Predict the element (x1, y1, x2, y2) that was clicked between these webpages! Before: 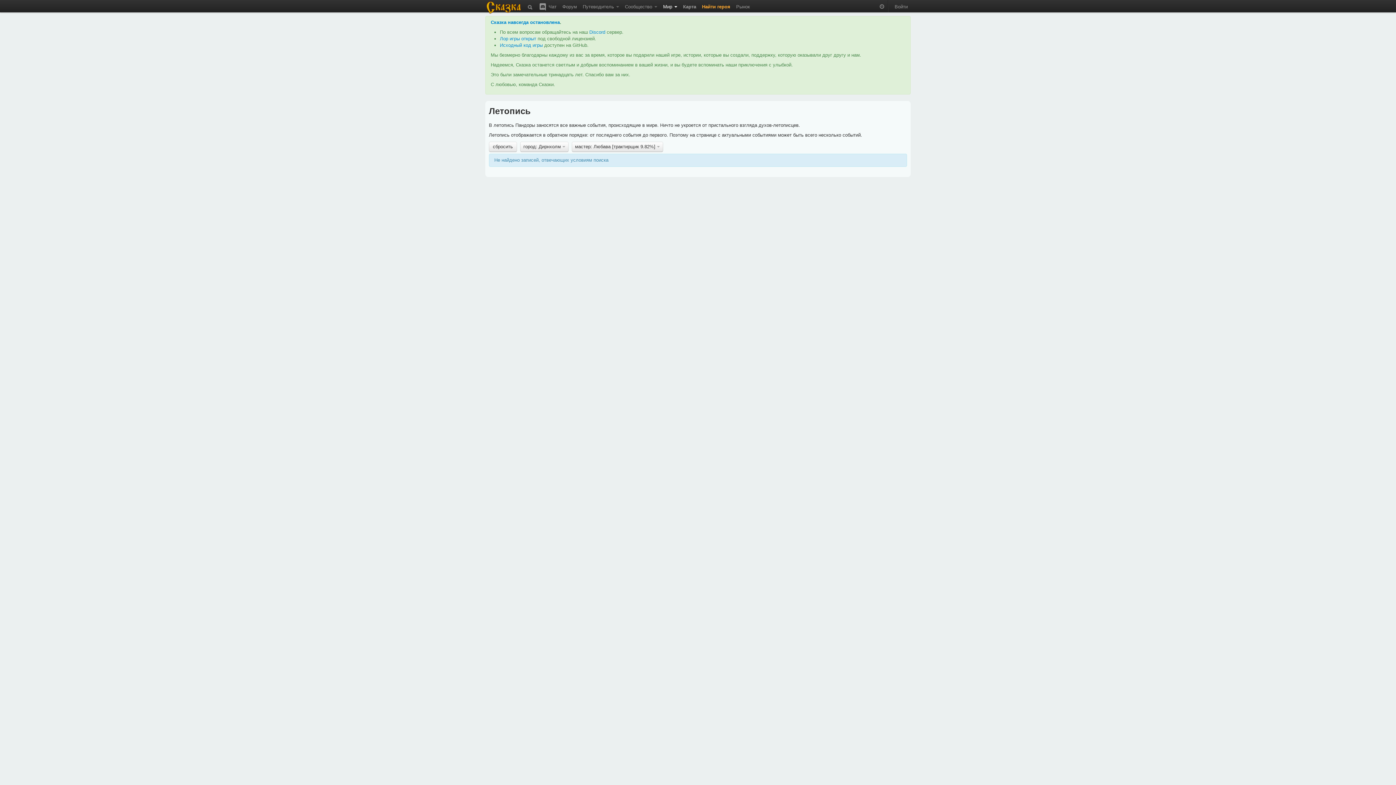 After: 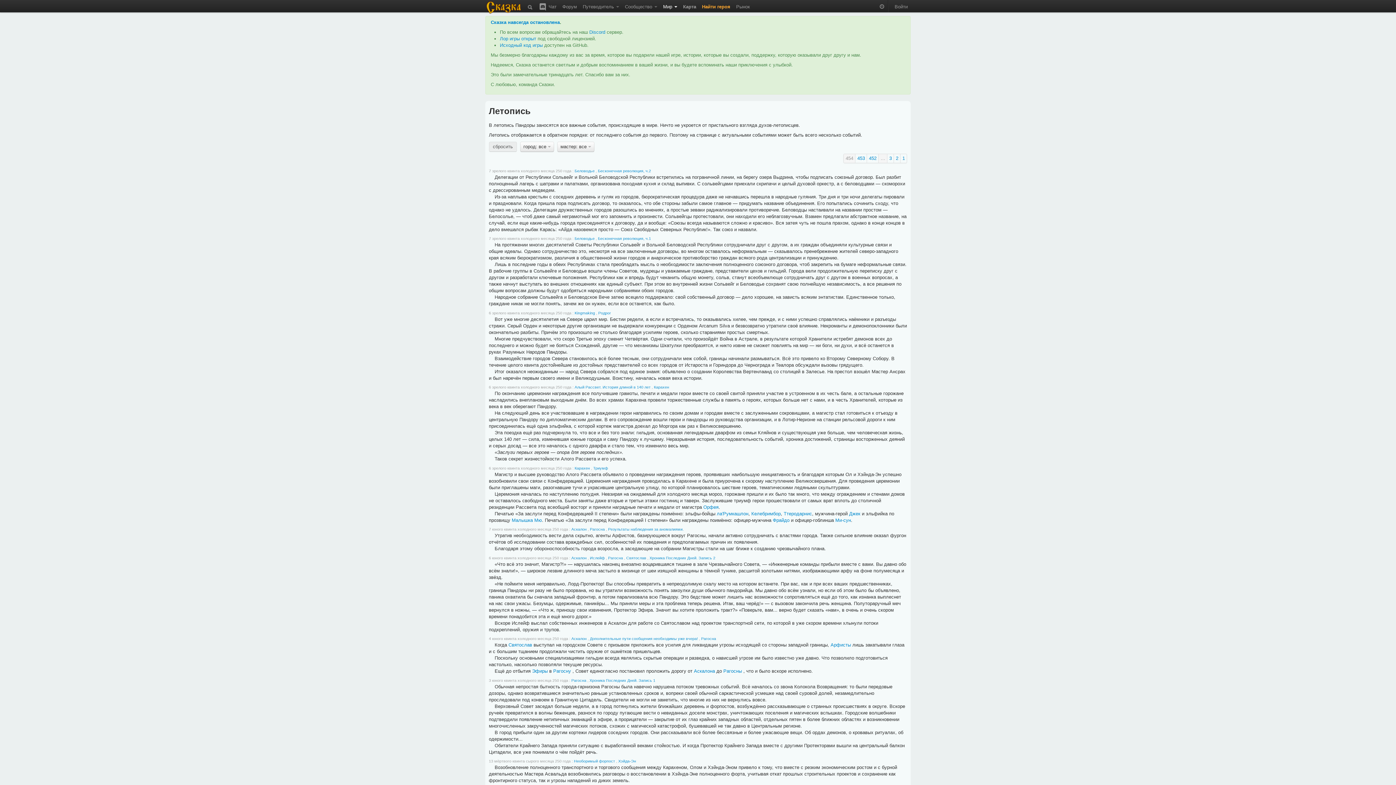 Action: label: сбросить bbox: (489, 141, 517, 151)